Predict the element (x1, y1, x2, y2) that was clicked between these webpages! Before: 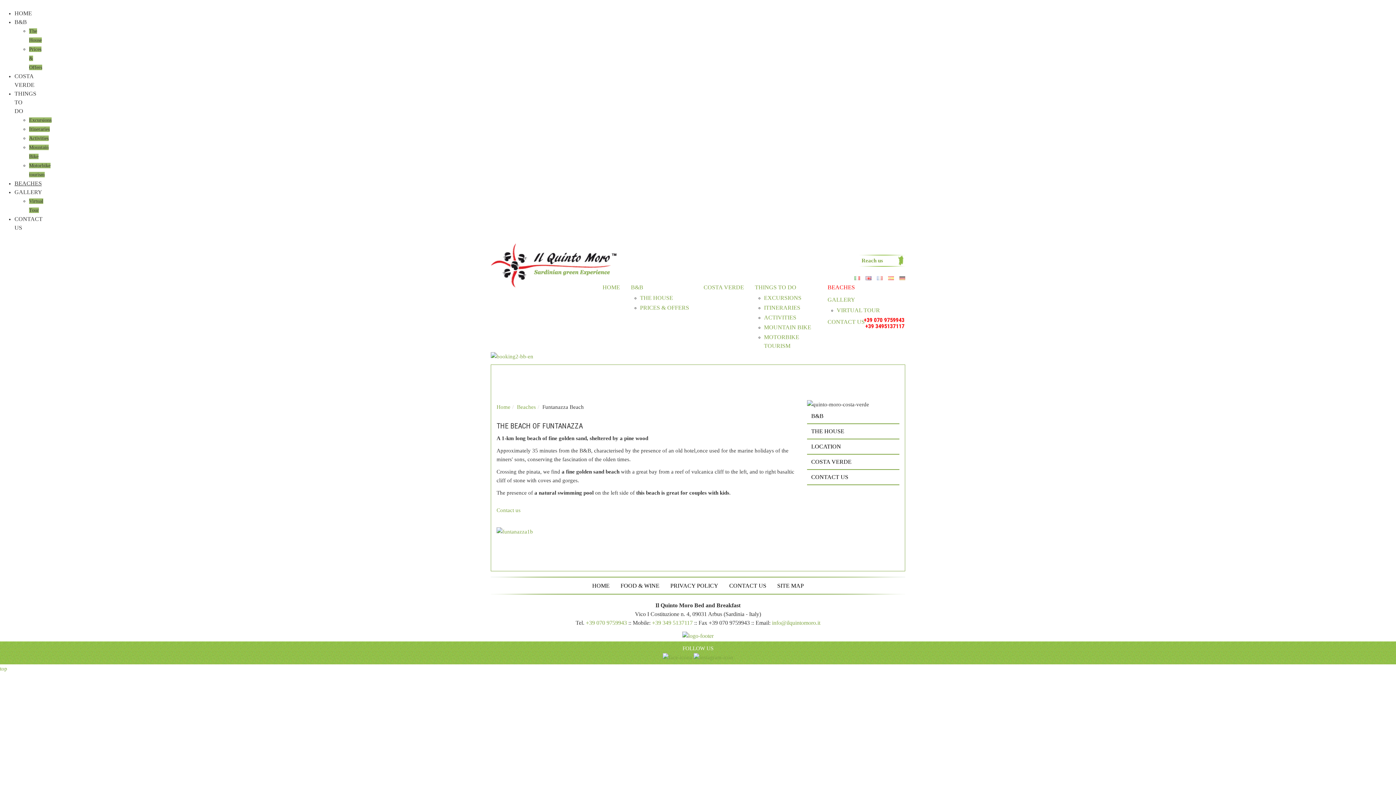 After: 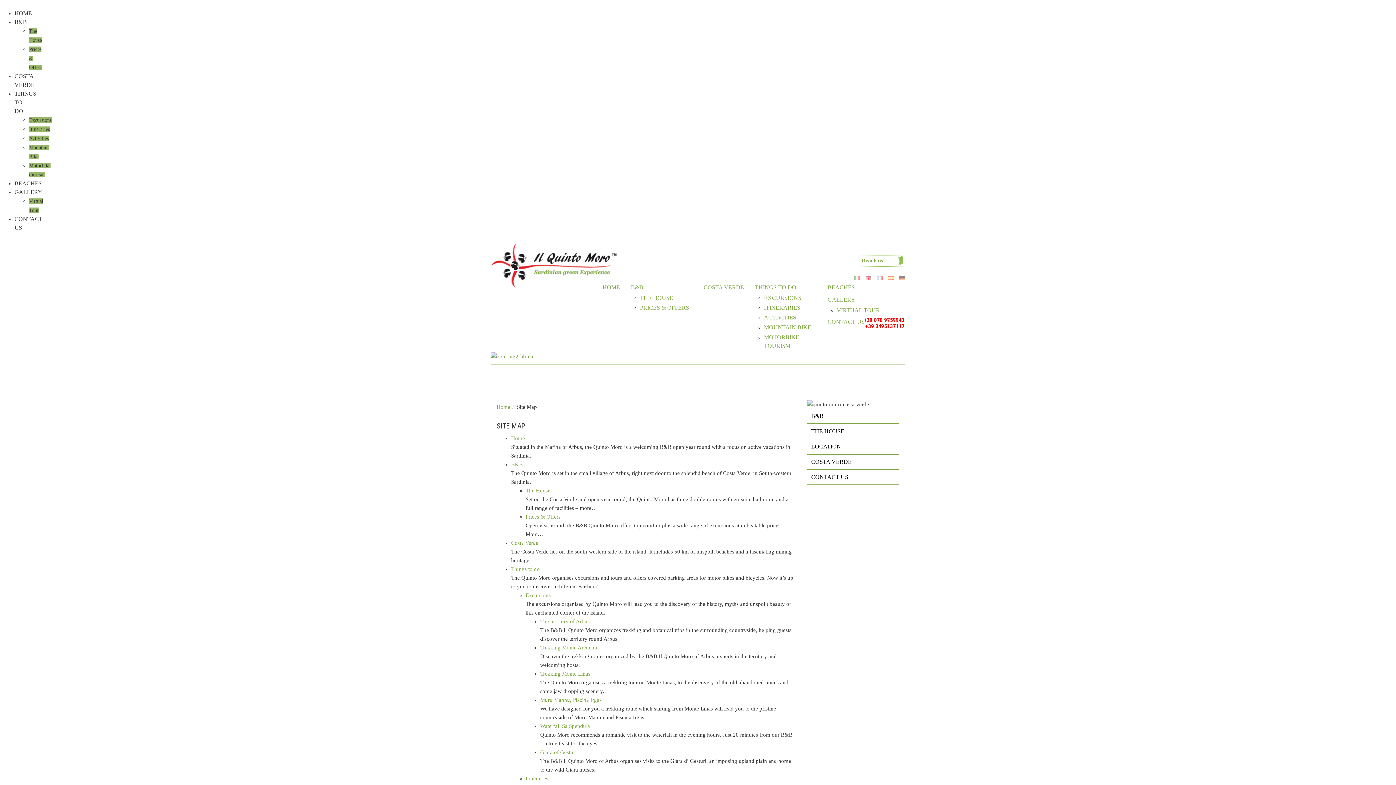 Action: label: SITE MAP bbox: (772, 578, 809, 594)